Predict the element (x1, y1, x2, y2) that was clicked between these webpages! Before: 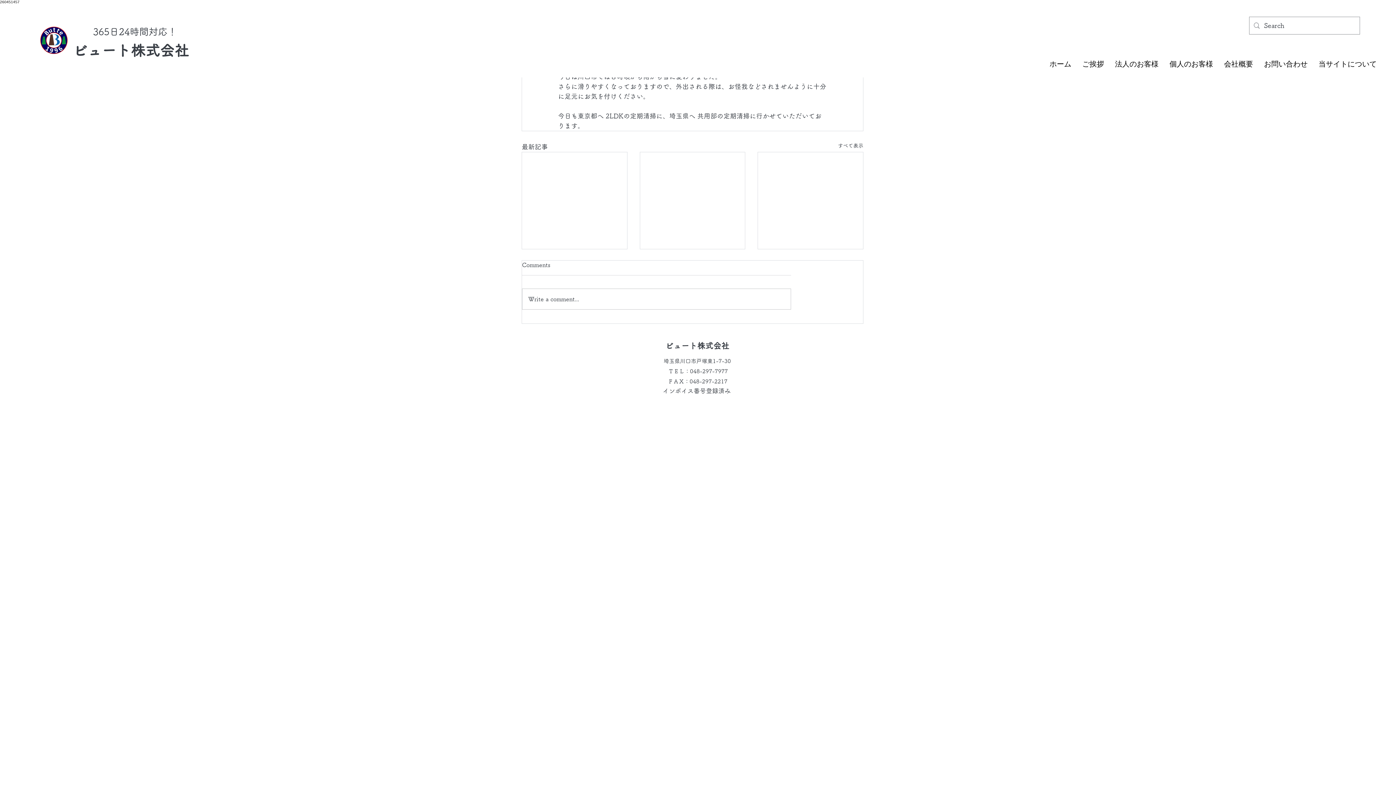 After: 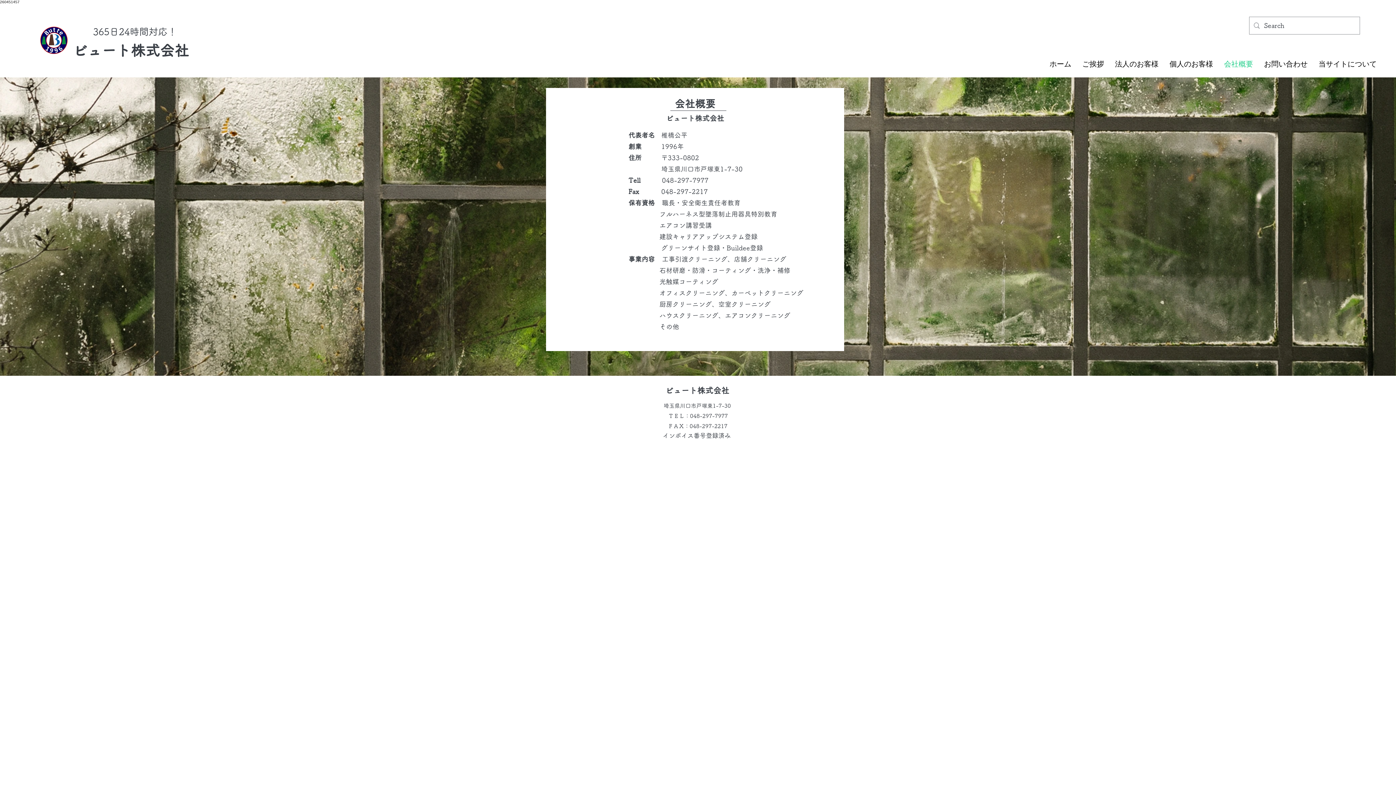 Action: label: 会社概要 bbox: (1218, 50, 1258, 76)